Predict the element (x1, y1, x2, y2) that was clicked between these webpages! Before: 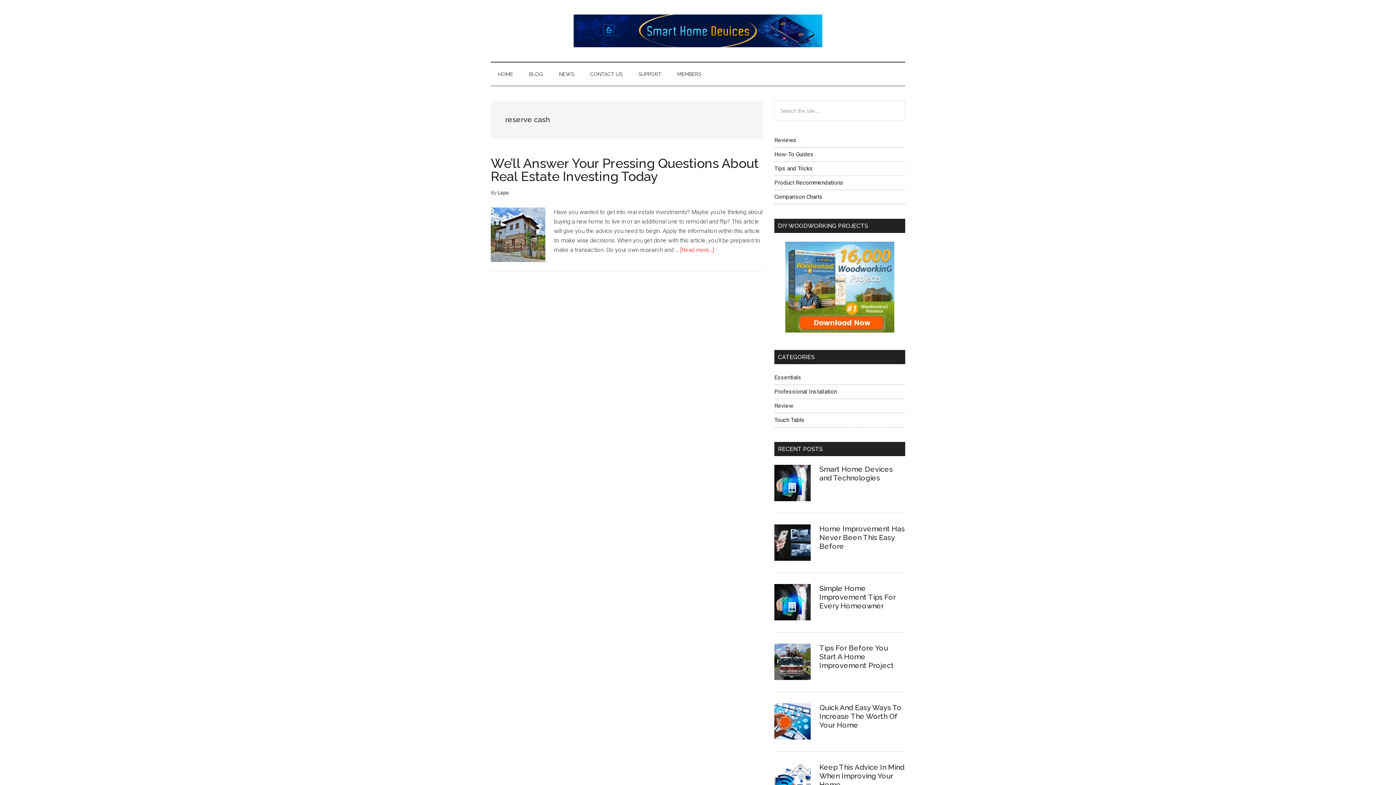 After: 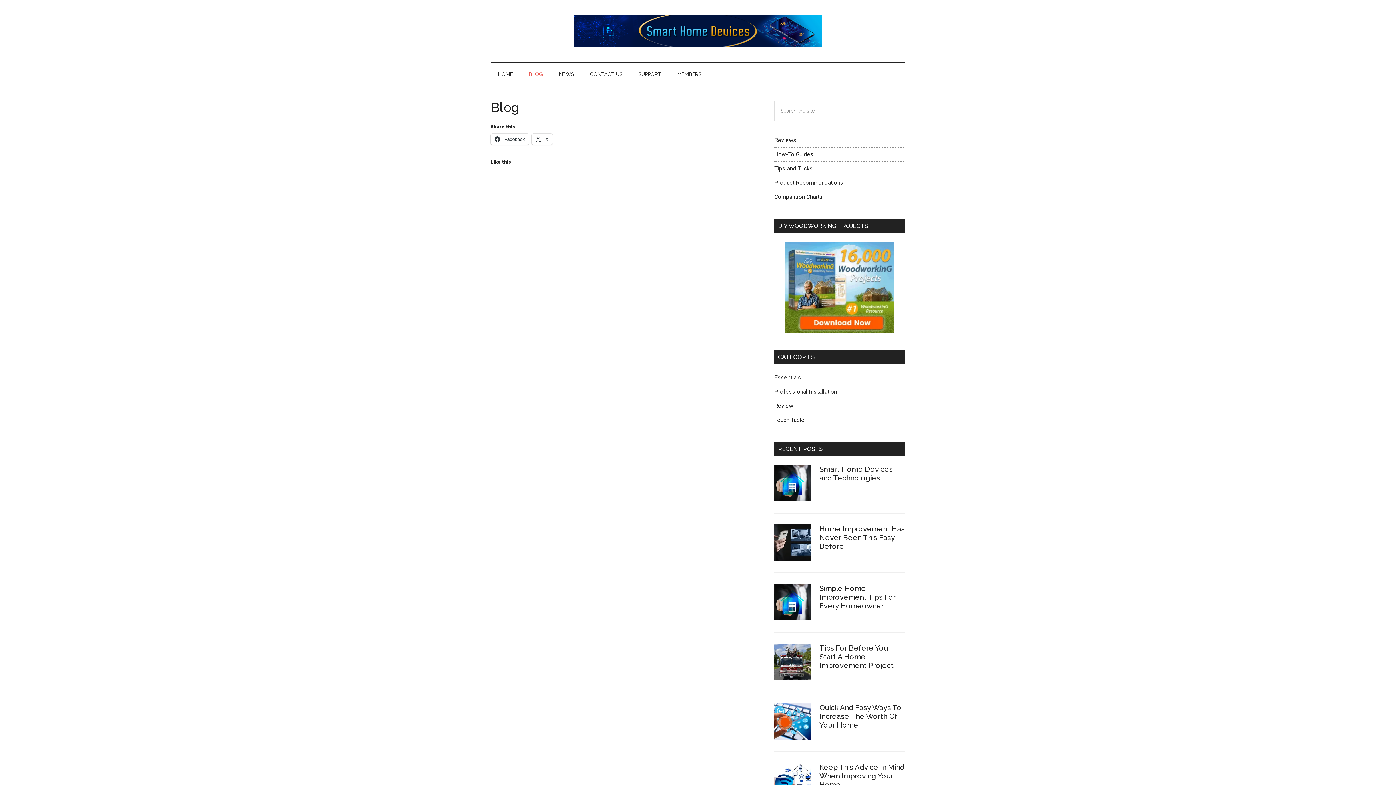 Action: label: BLOG bbox: (521, 62, 550, 85)